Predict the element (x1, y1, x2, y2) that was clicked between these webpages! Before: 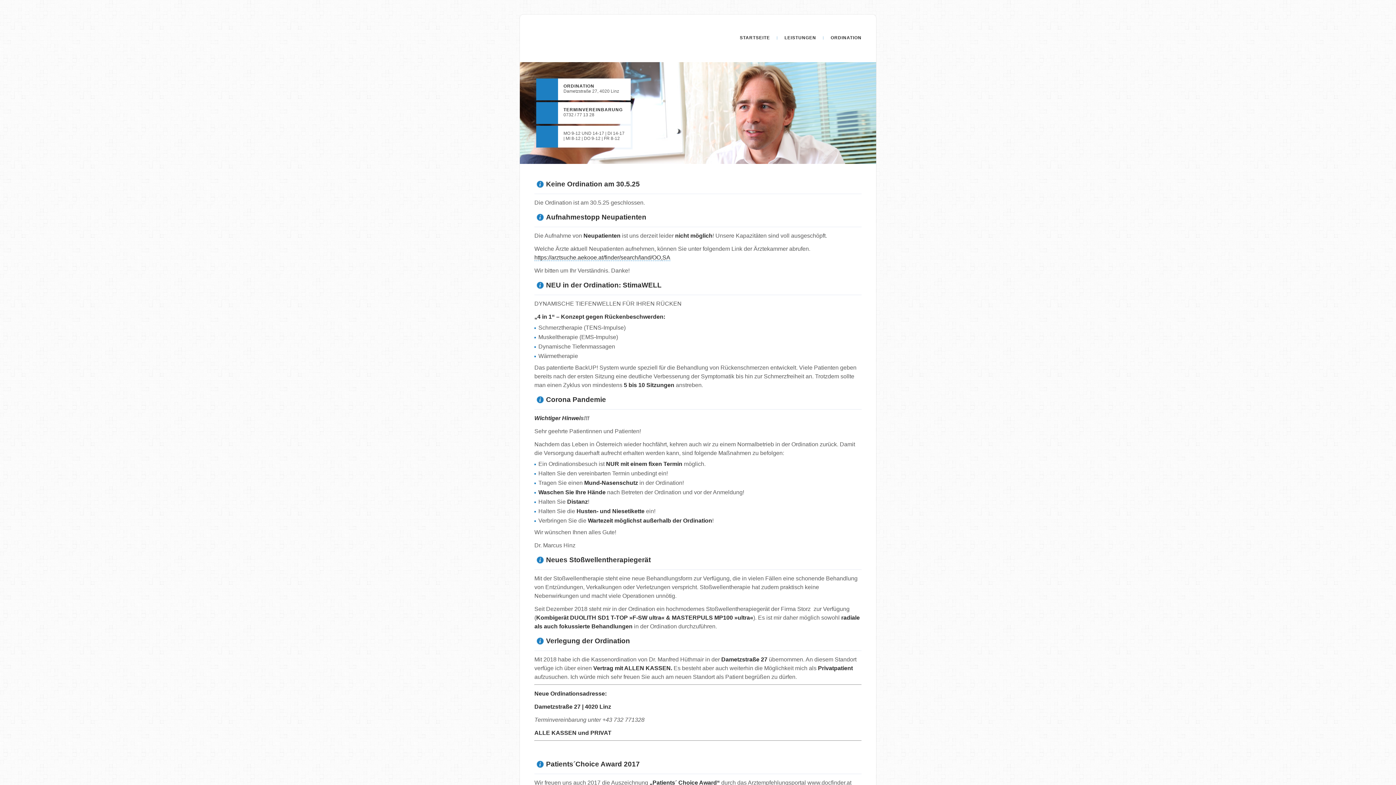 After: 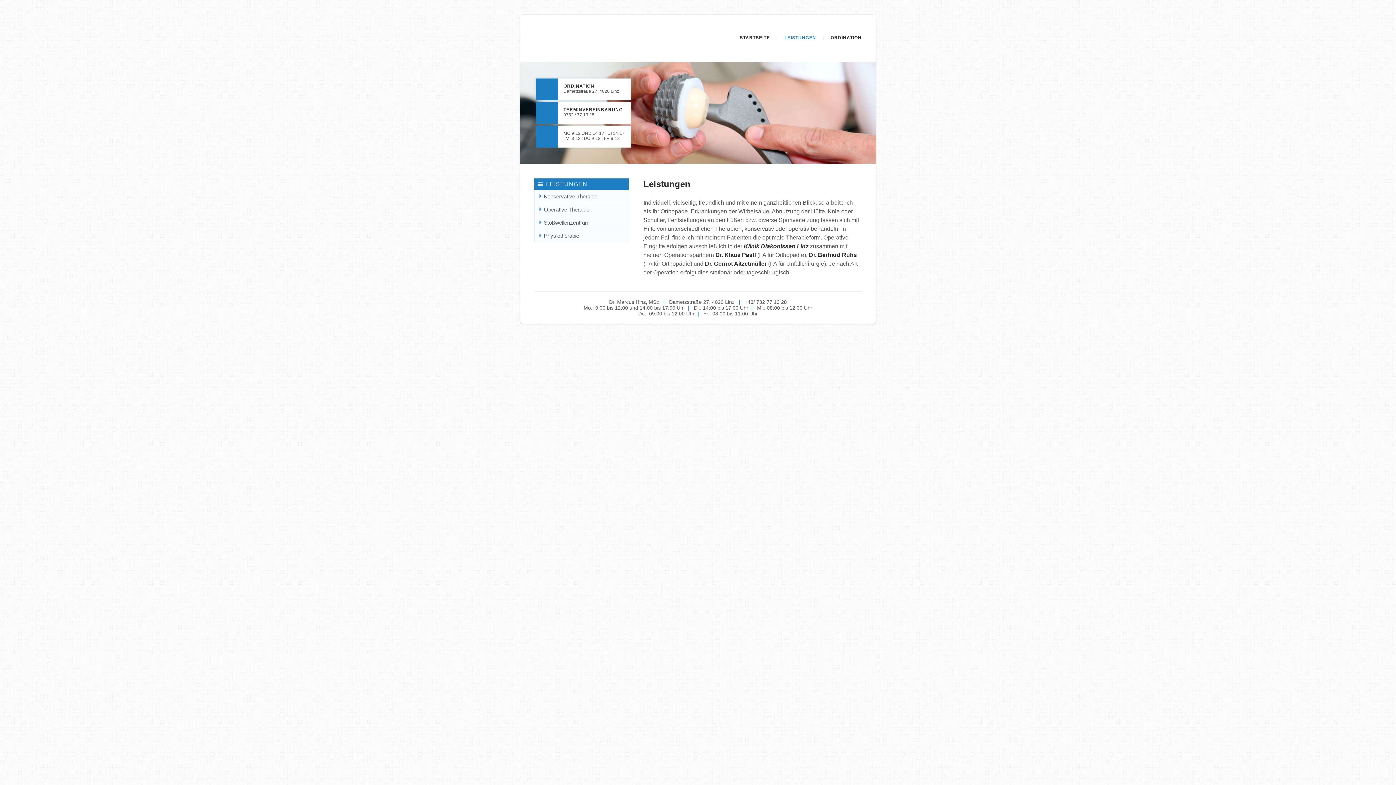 Action: label: LEISTUNGEN bbox: (784, 35, 816, 40)